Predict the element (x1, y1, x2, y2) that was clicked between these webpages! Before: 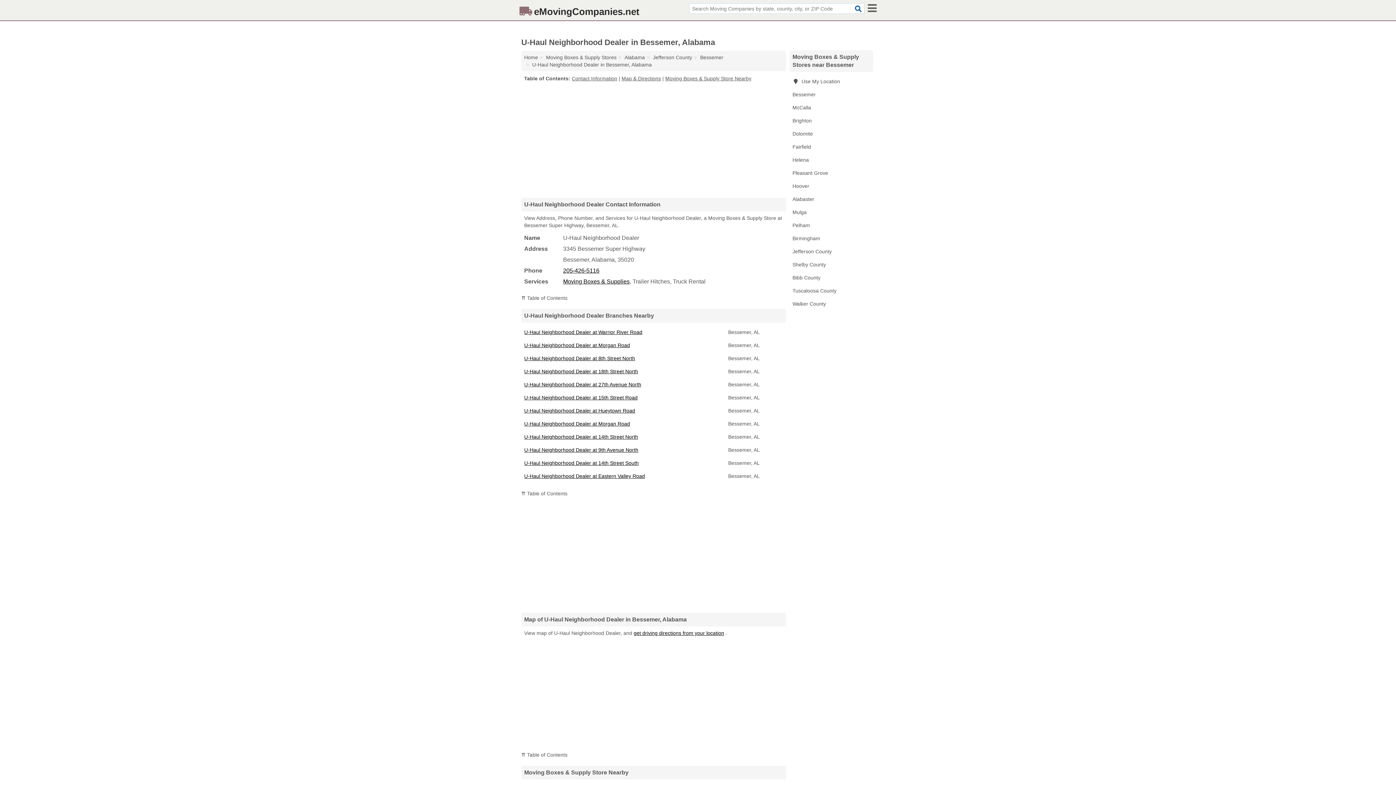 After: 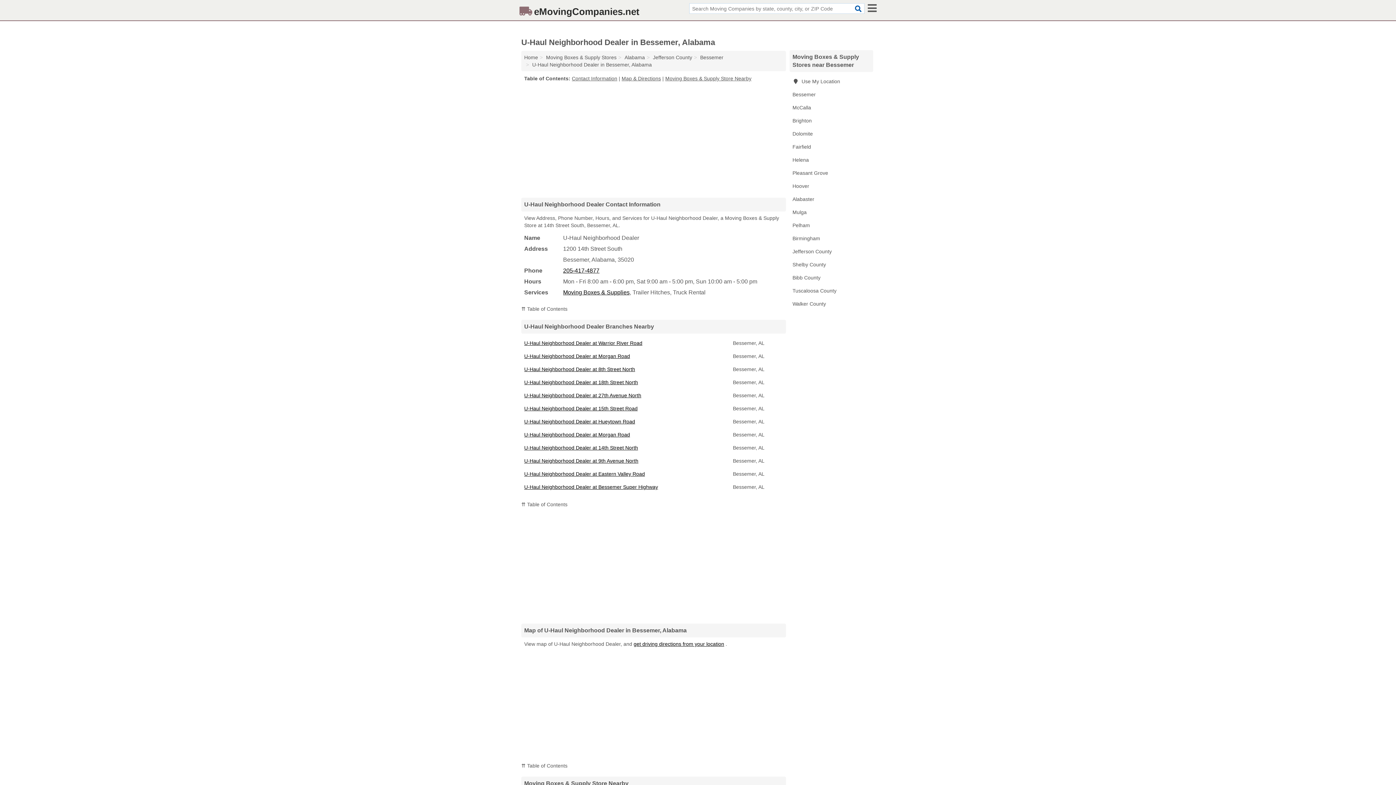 Action: bbox: (524, 460, 638, 466) label: U-Haul Neighborhood Dealer at 14th Street South